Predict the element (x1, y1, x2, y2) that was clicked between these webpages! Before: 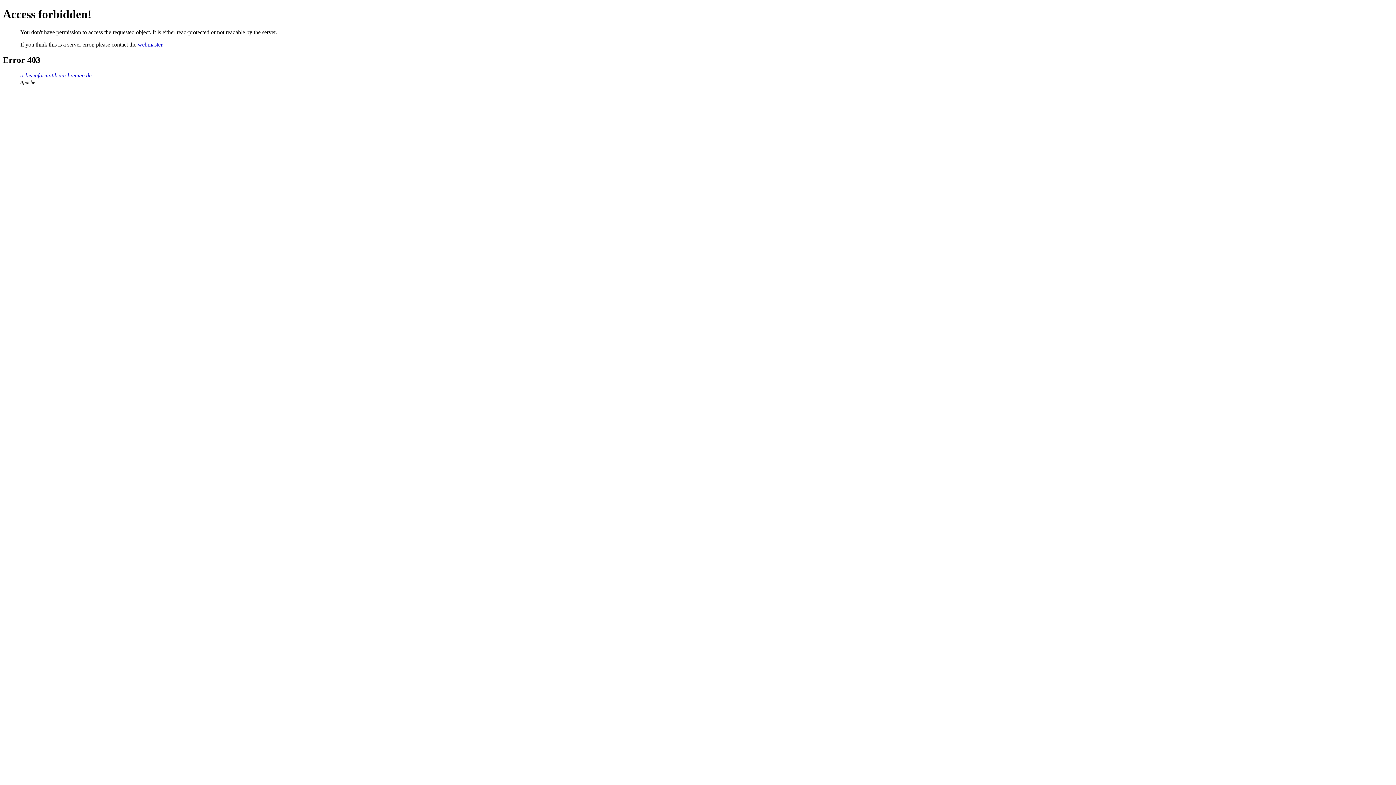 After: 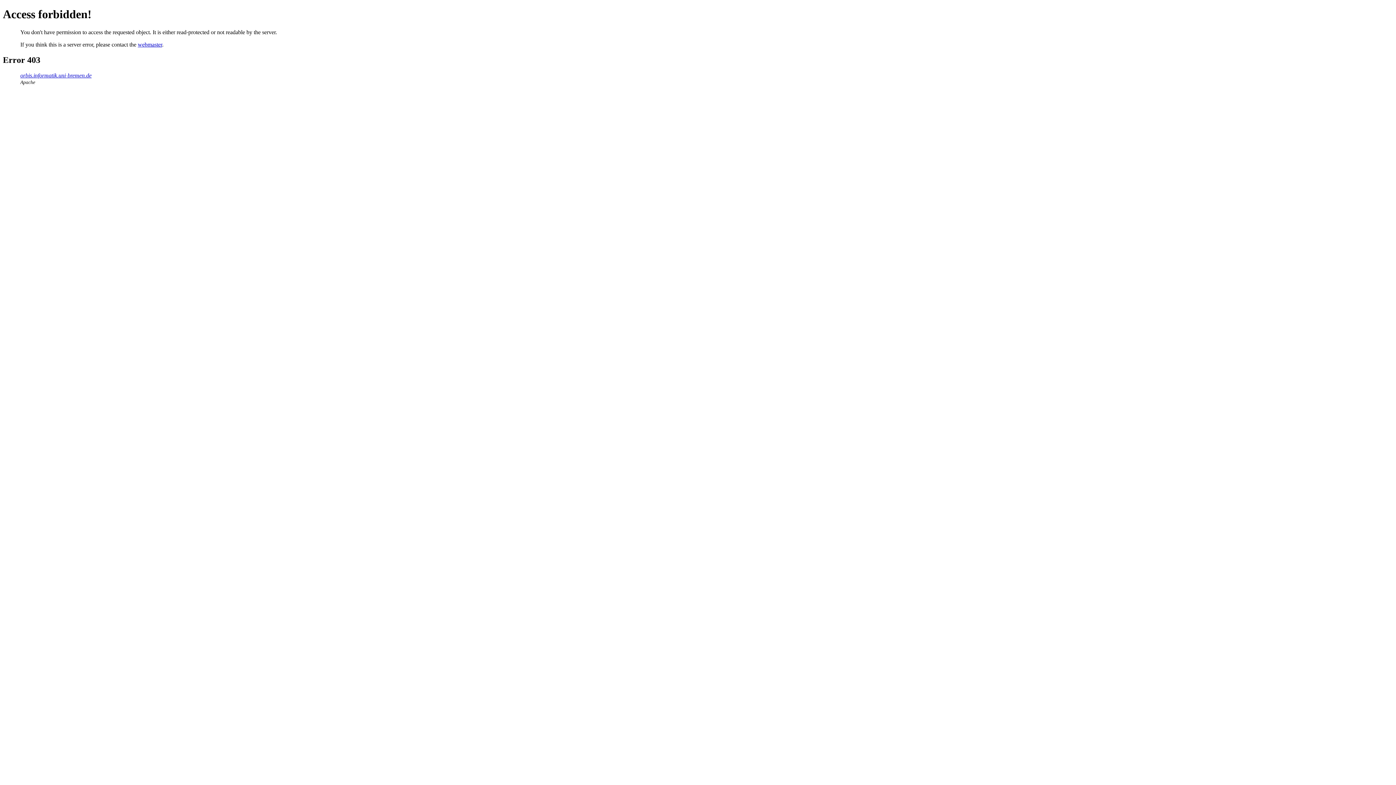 Action: label: webmaster bbox: (137, 41, 162, 47)